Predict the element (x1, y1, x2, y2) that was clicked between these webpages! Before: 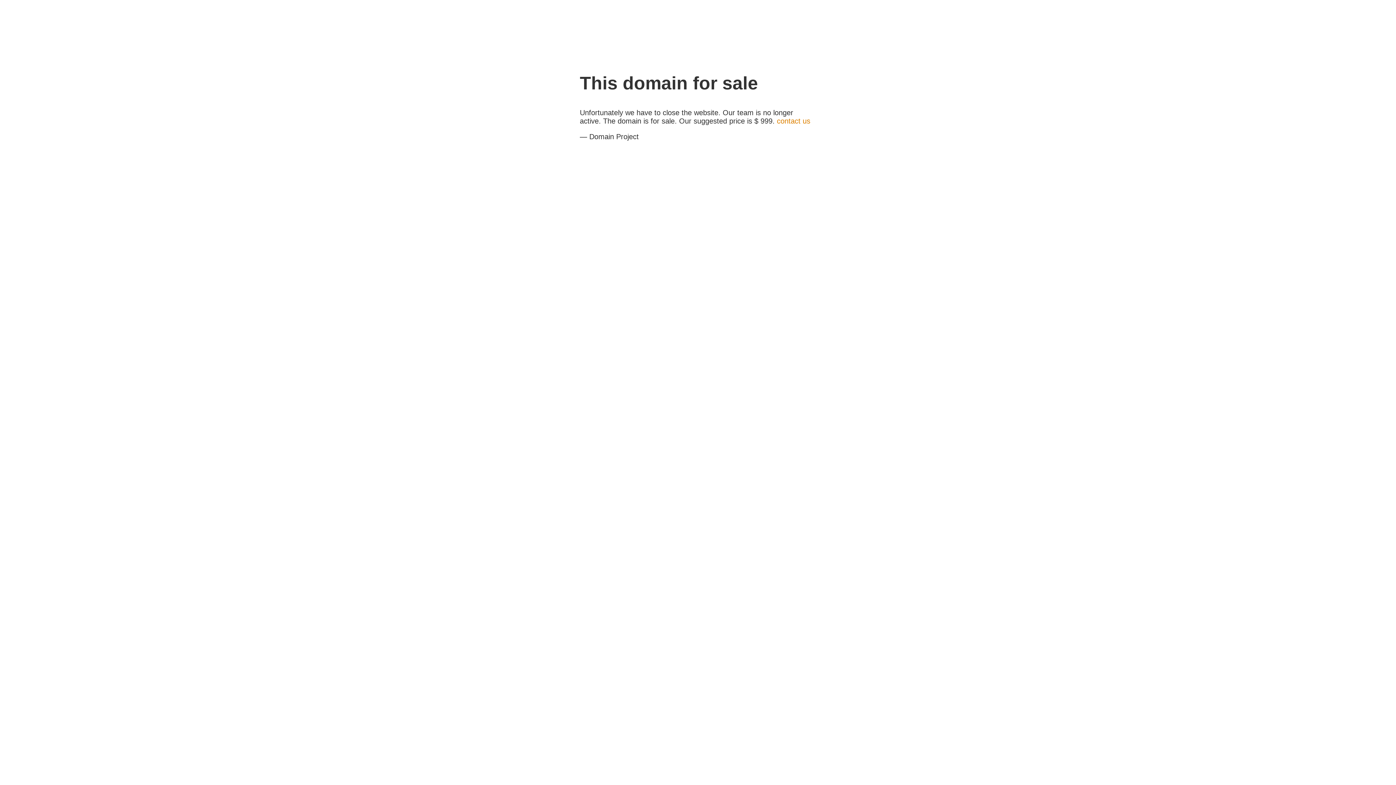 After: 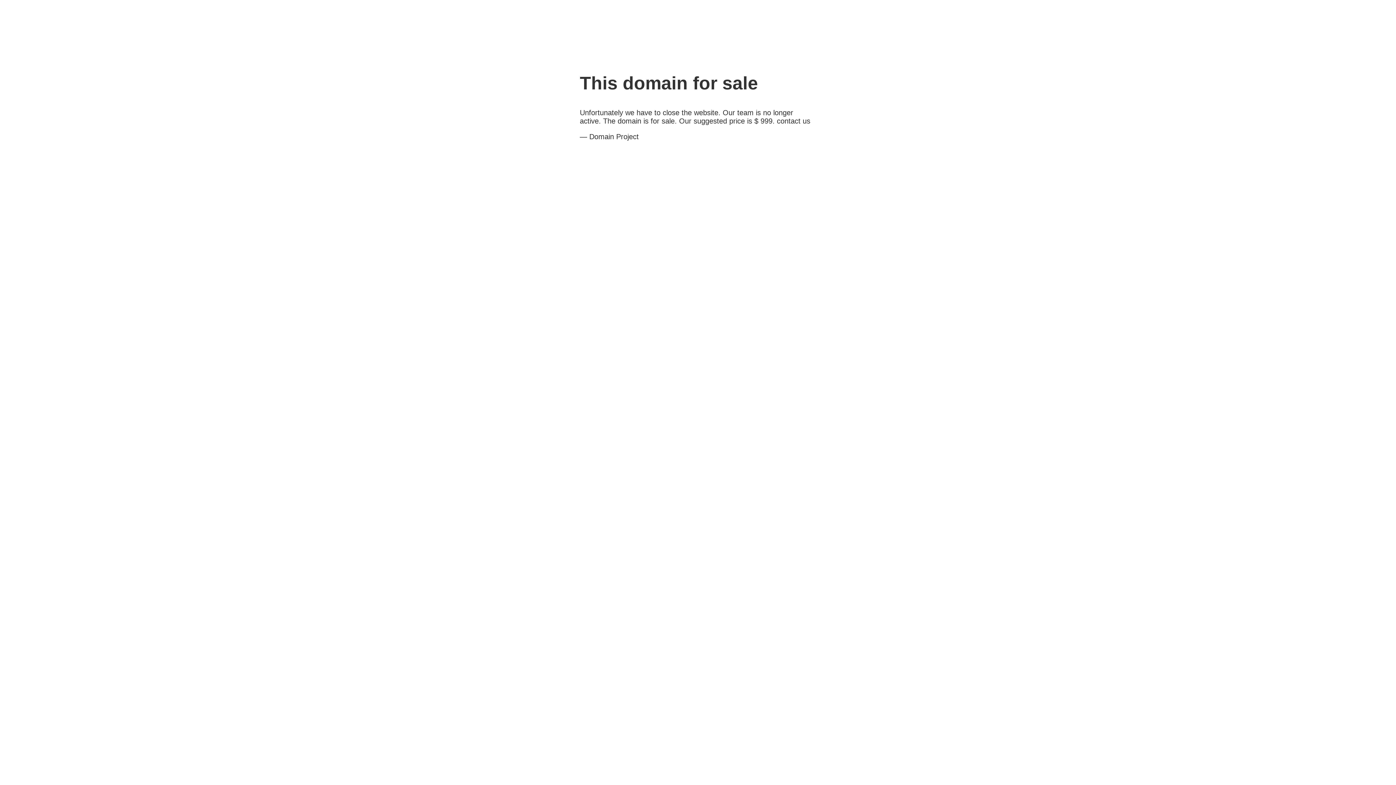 Action: label: contact us bbox: (777, 117, 810, 125)